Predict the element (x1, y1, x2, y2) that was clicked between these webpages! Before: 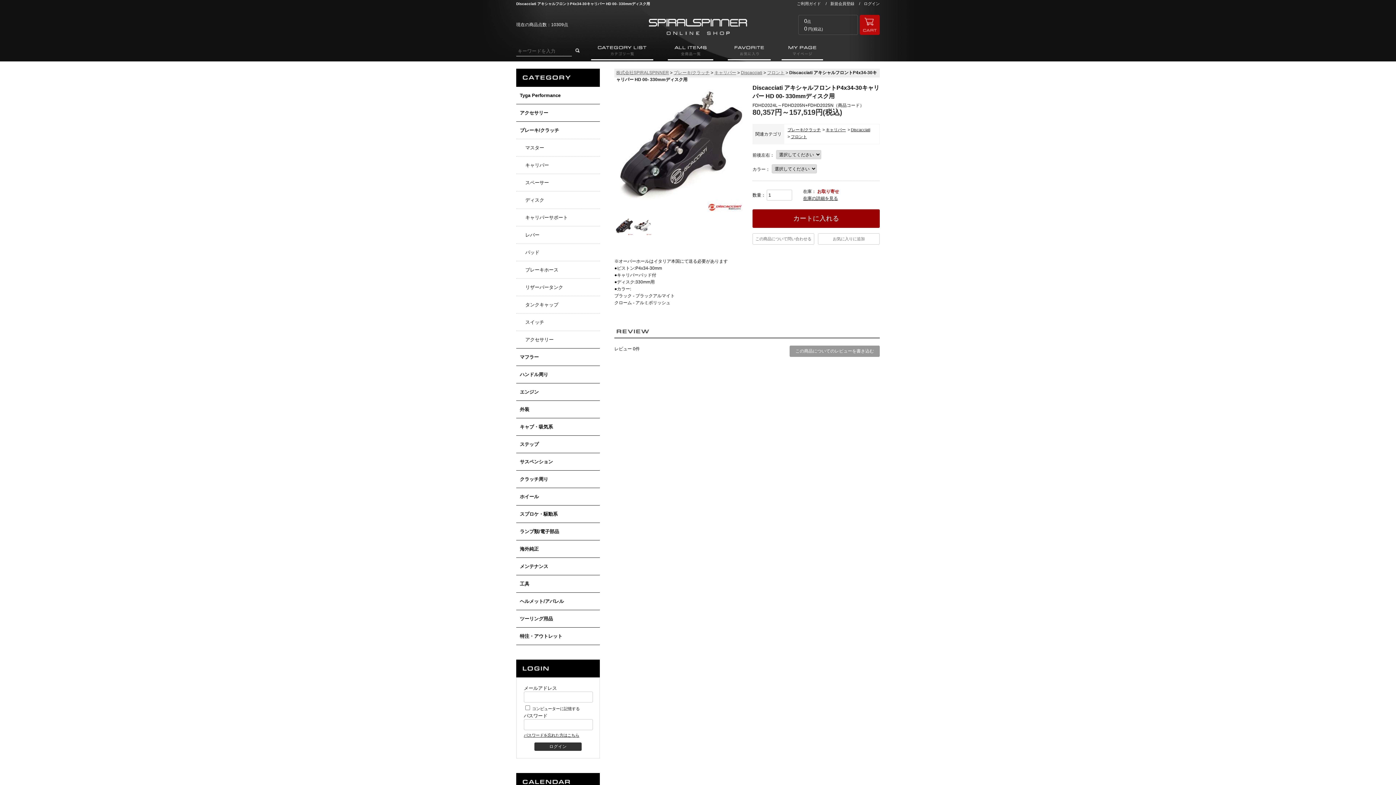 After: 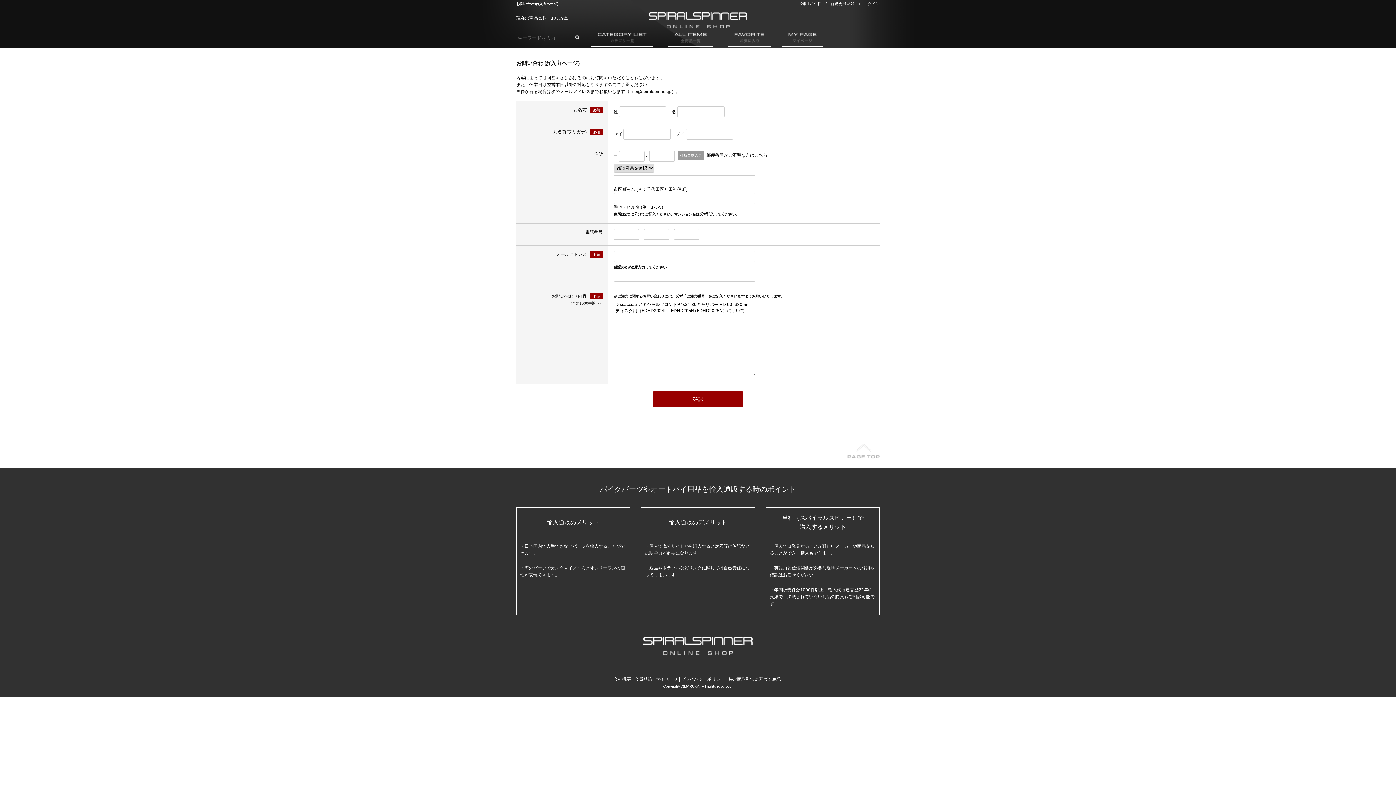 Action: bbox: (752, 233, 814, 244) label: この商品について問い合わせる